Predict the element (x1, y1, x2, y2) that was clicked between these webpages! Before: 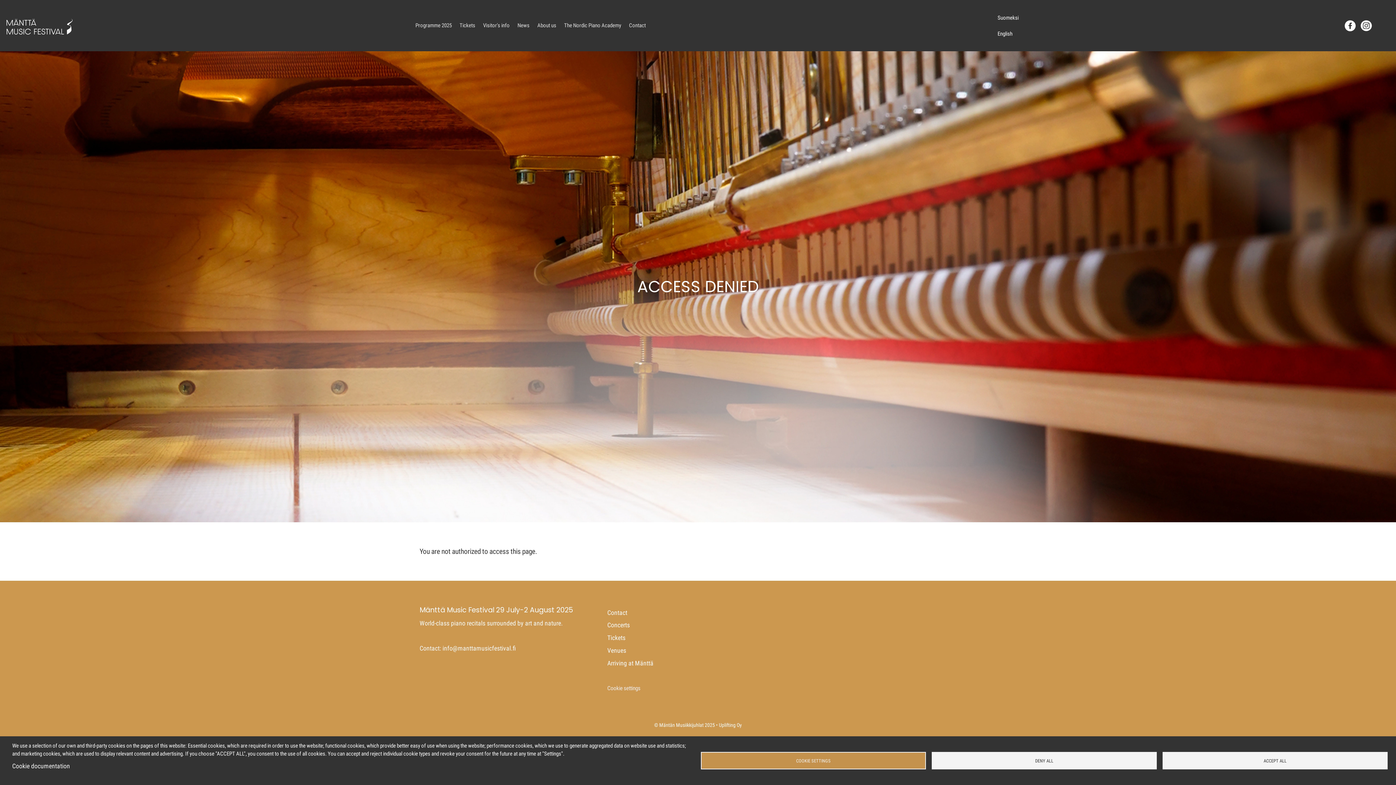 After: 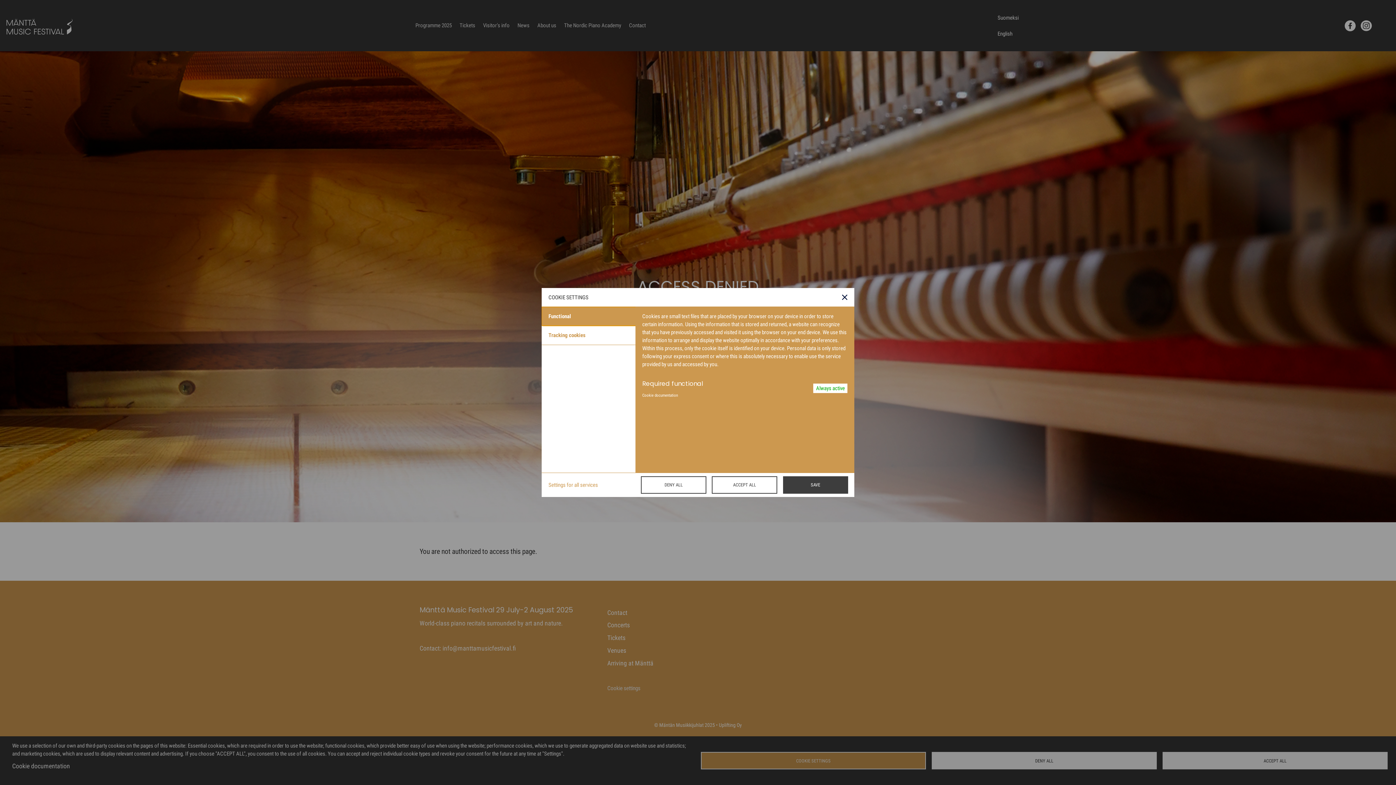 Action: label: Cookie settings bbox: (607, 684, 672, 693)